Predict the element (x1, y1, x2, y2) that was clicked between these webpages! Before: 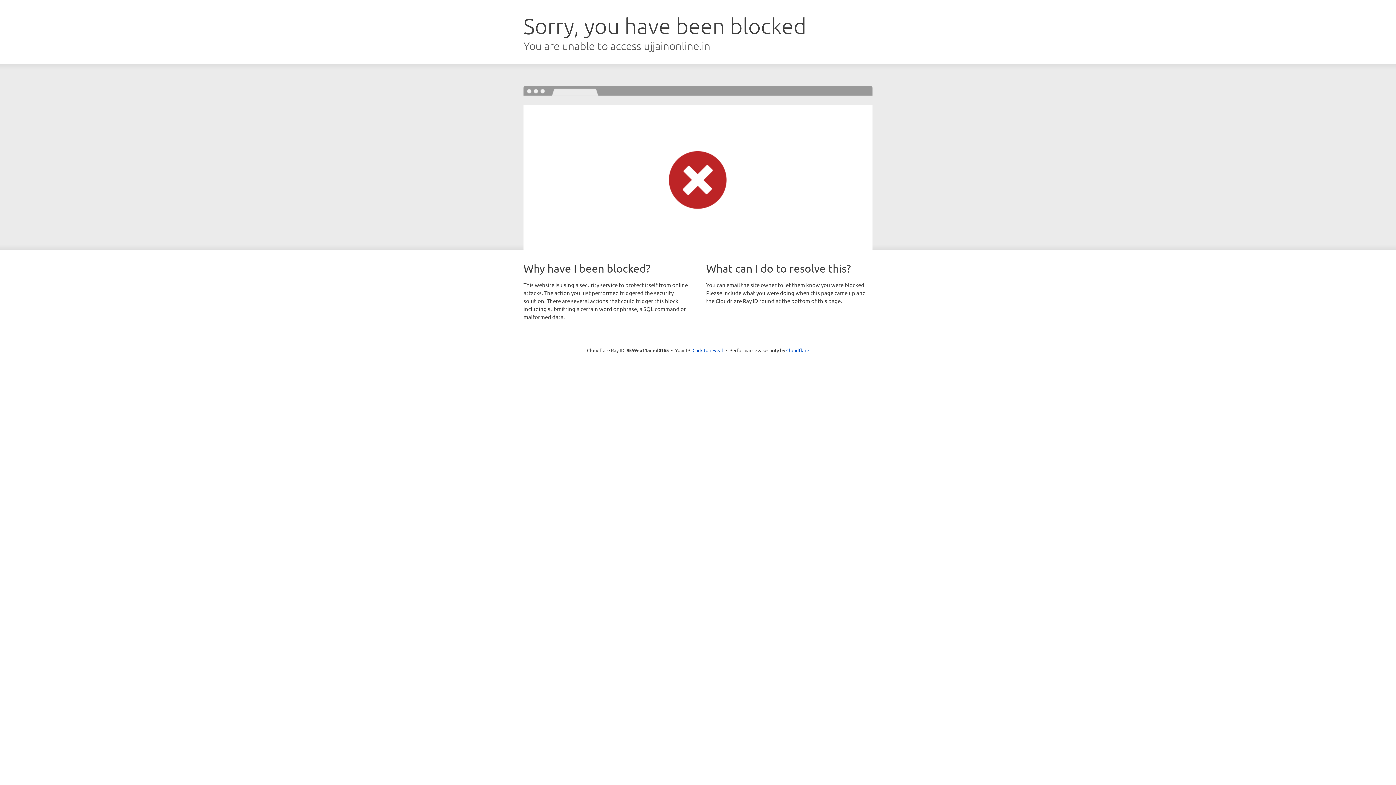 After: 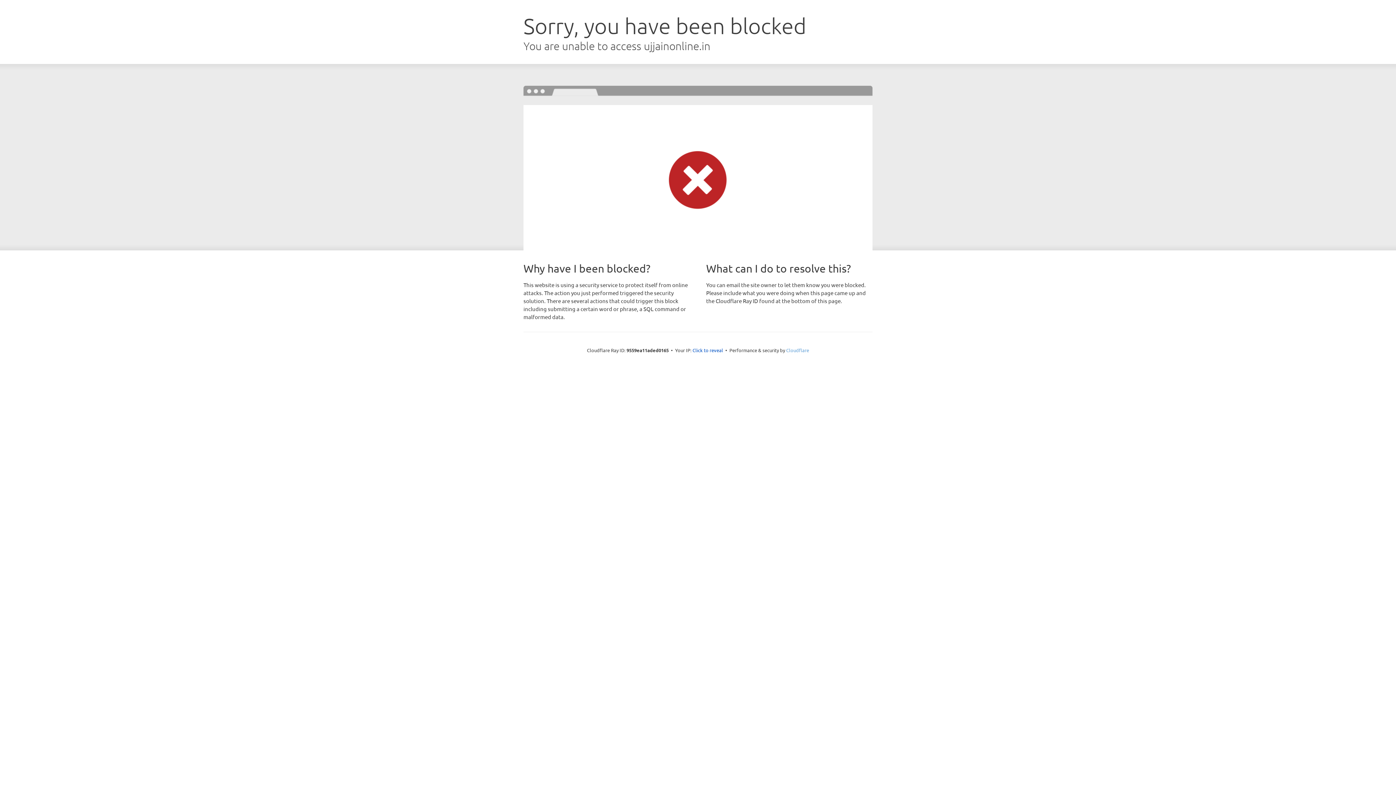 Action: label: Cloudflare bbox: (786, 347, 809, 353)